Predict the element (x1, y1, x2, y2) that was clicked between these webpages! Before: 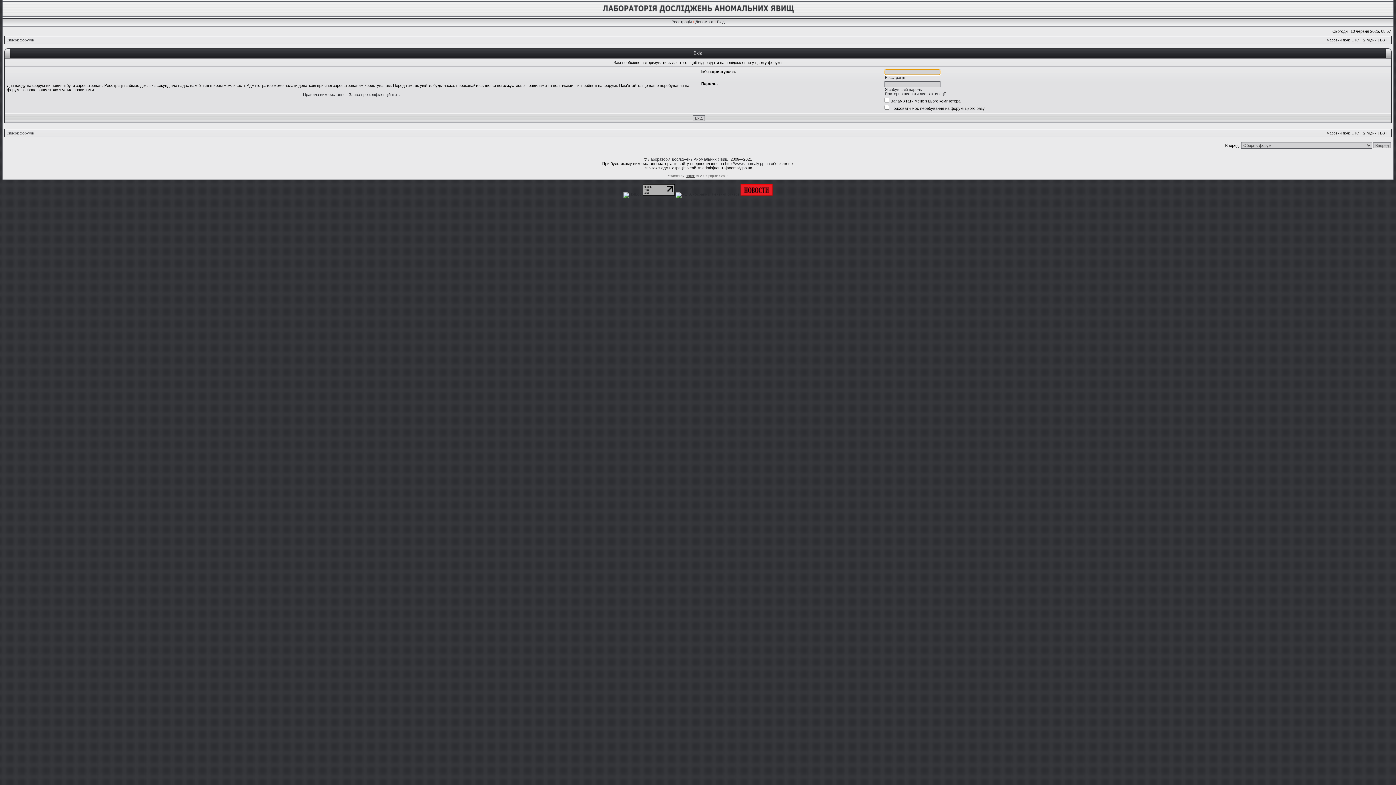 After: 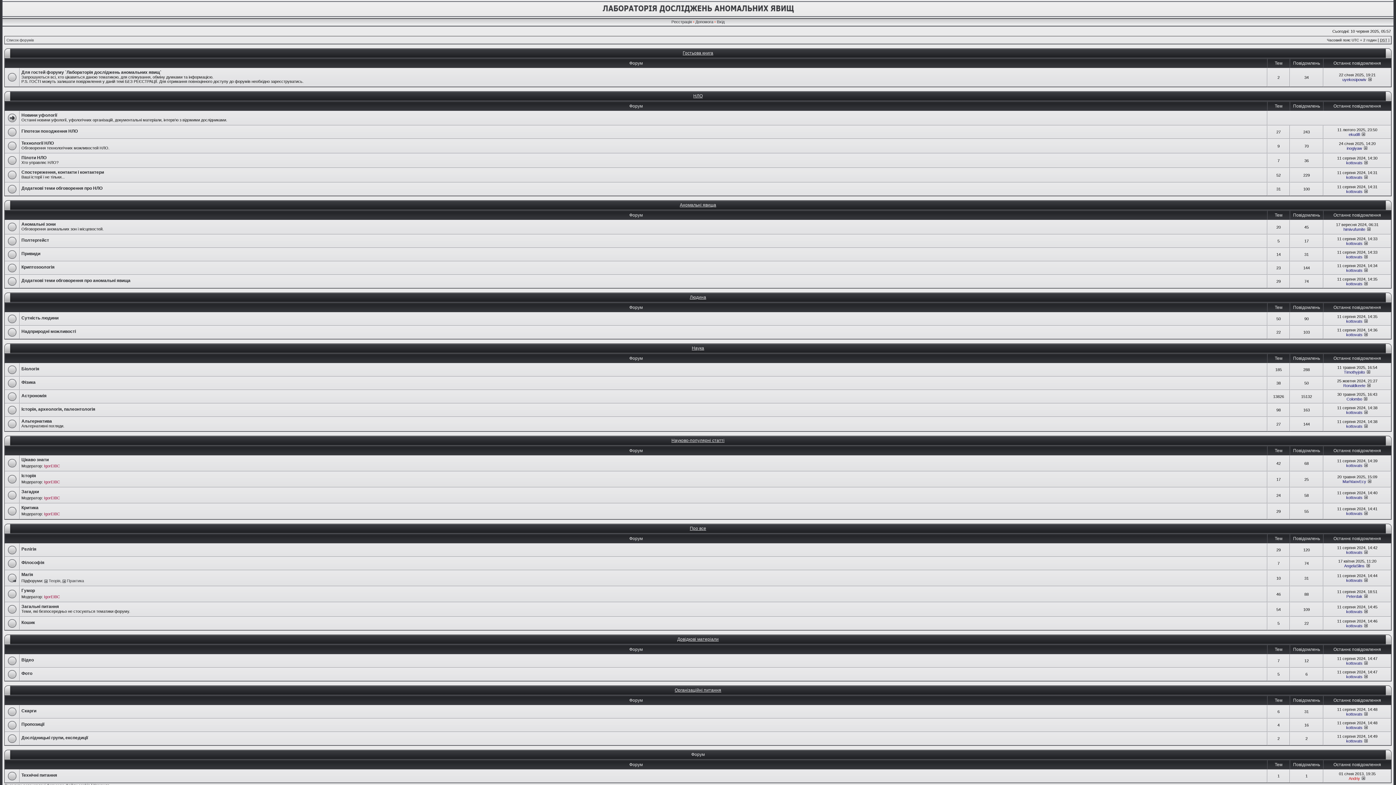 Action: label: Список форумів bbox: (6, 131, 33, 135)